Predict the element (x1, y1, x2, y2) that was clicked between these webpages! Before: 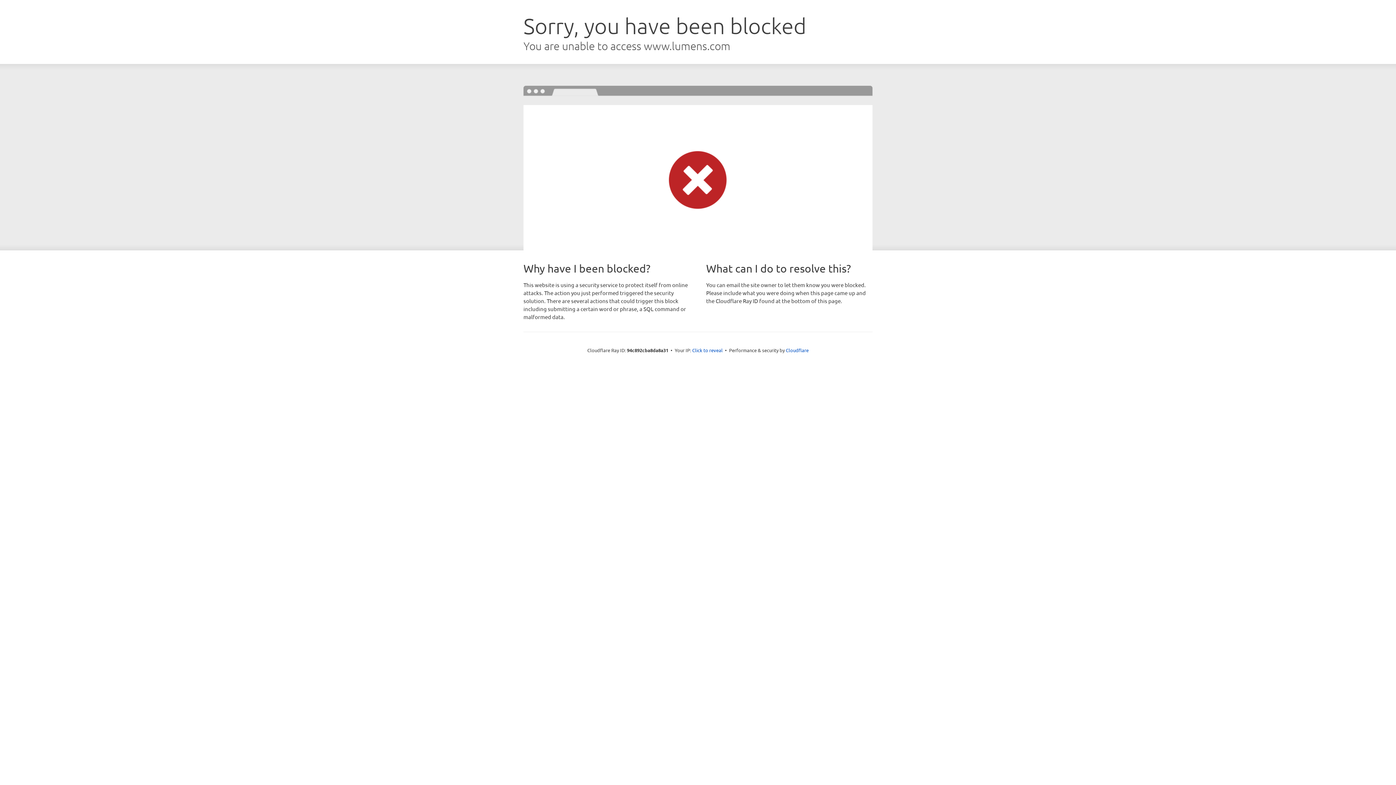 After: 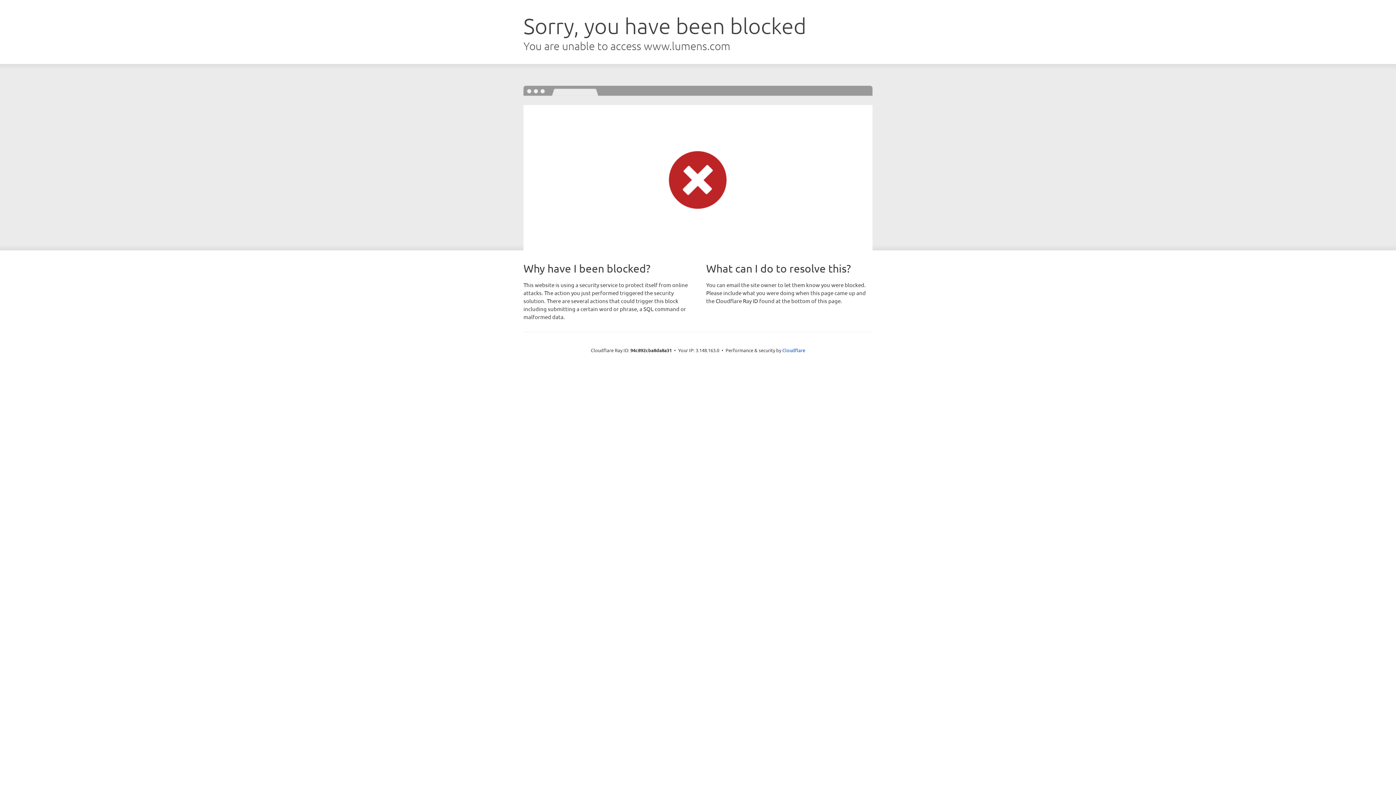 Action: bbox: (692, 346, 722, 353) label: Click to reveal